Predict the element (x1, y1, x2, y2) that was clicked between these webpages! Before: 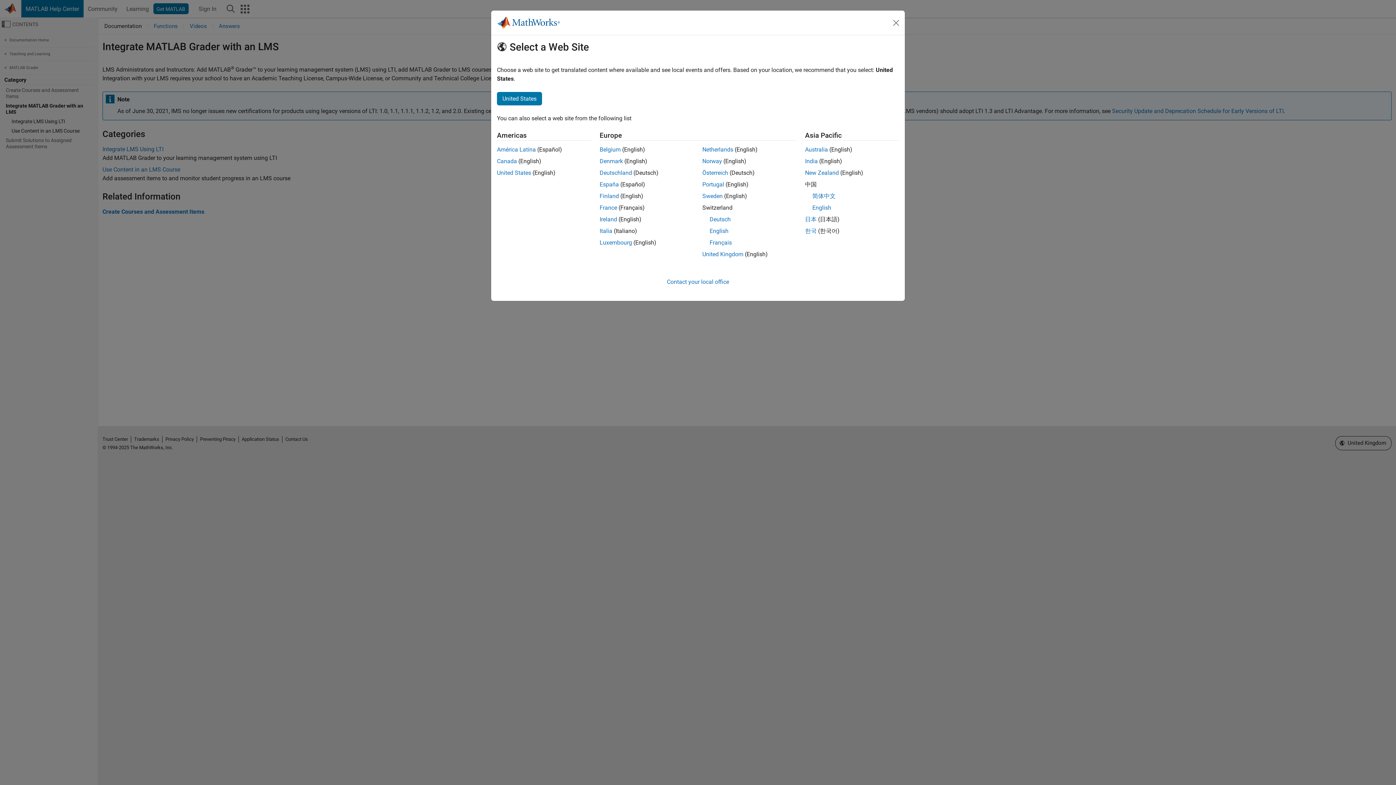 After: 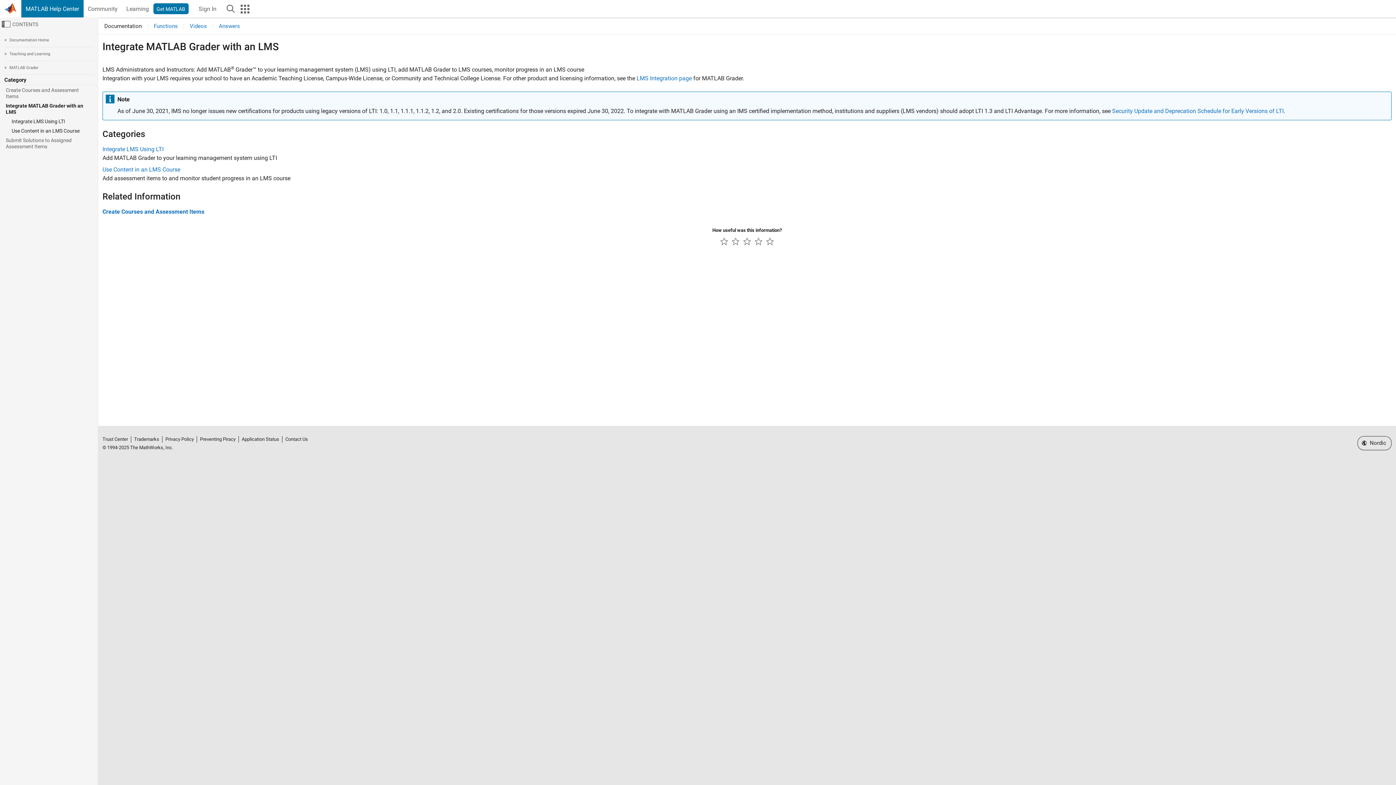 Action: label: Denmark bbox: (599, 157, 623, 164)